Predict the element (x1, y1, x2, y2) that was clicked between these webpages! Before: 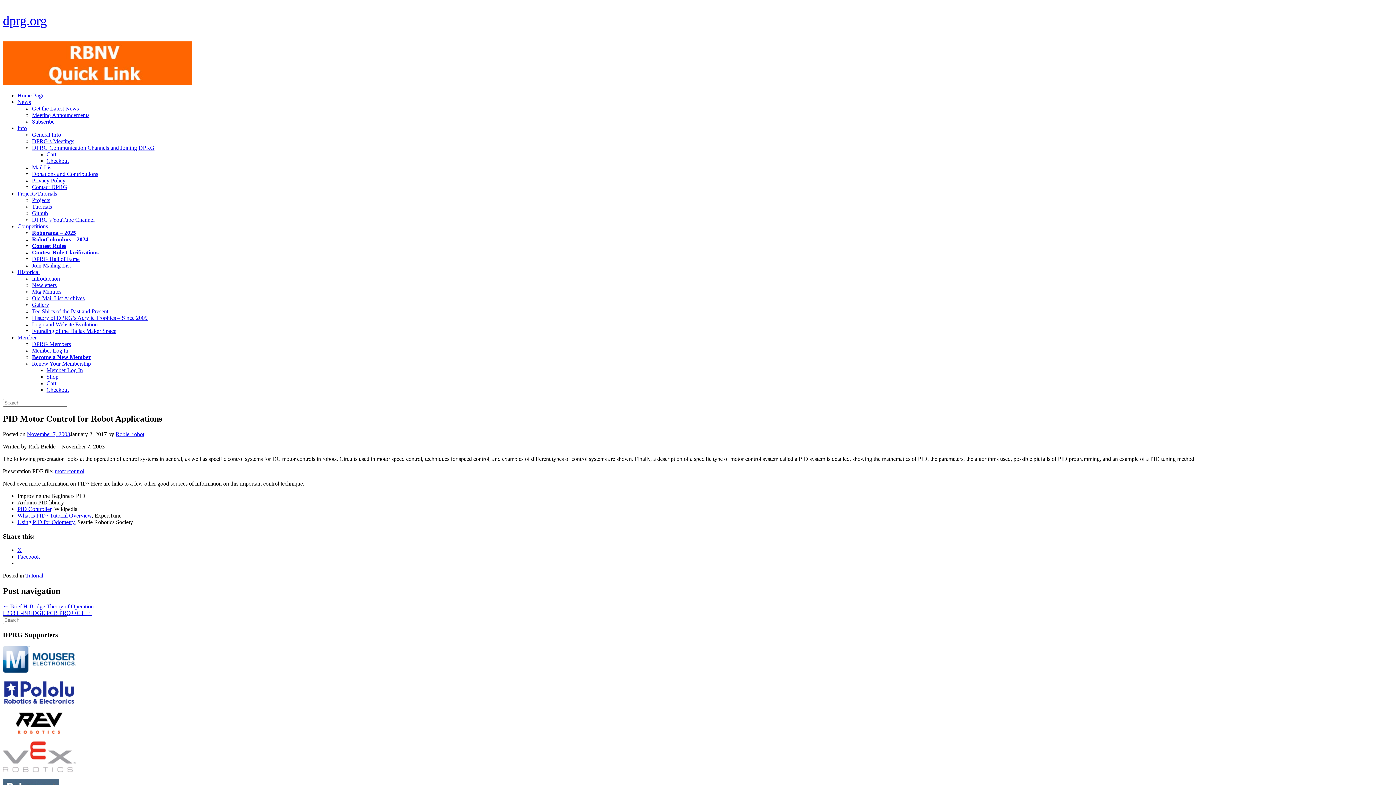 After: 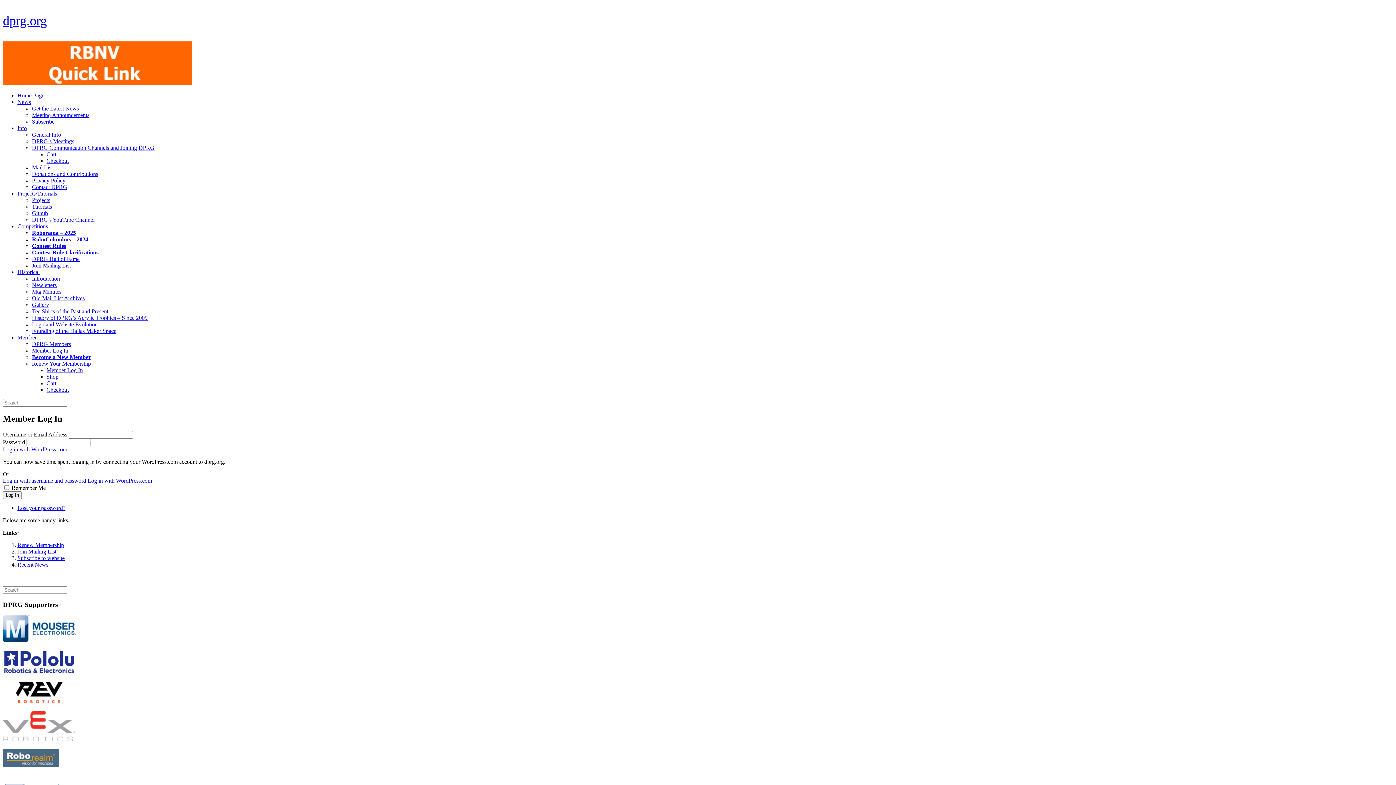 Action: bbox: (32, 347, 68, 353) label: Member Log In